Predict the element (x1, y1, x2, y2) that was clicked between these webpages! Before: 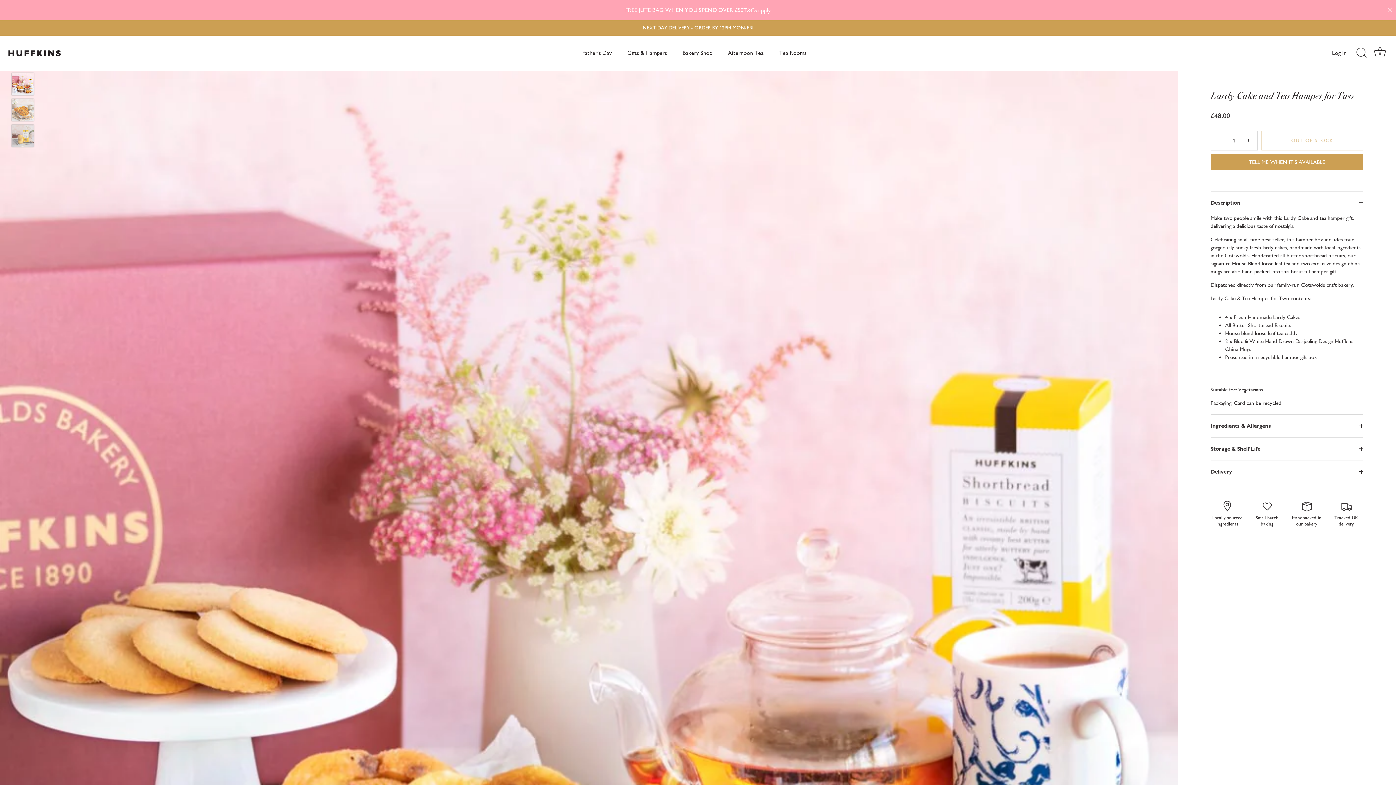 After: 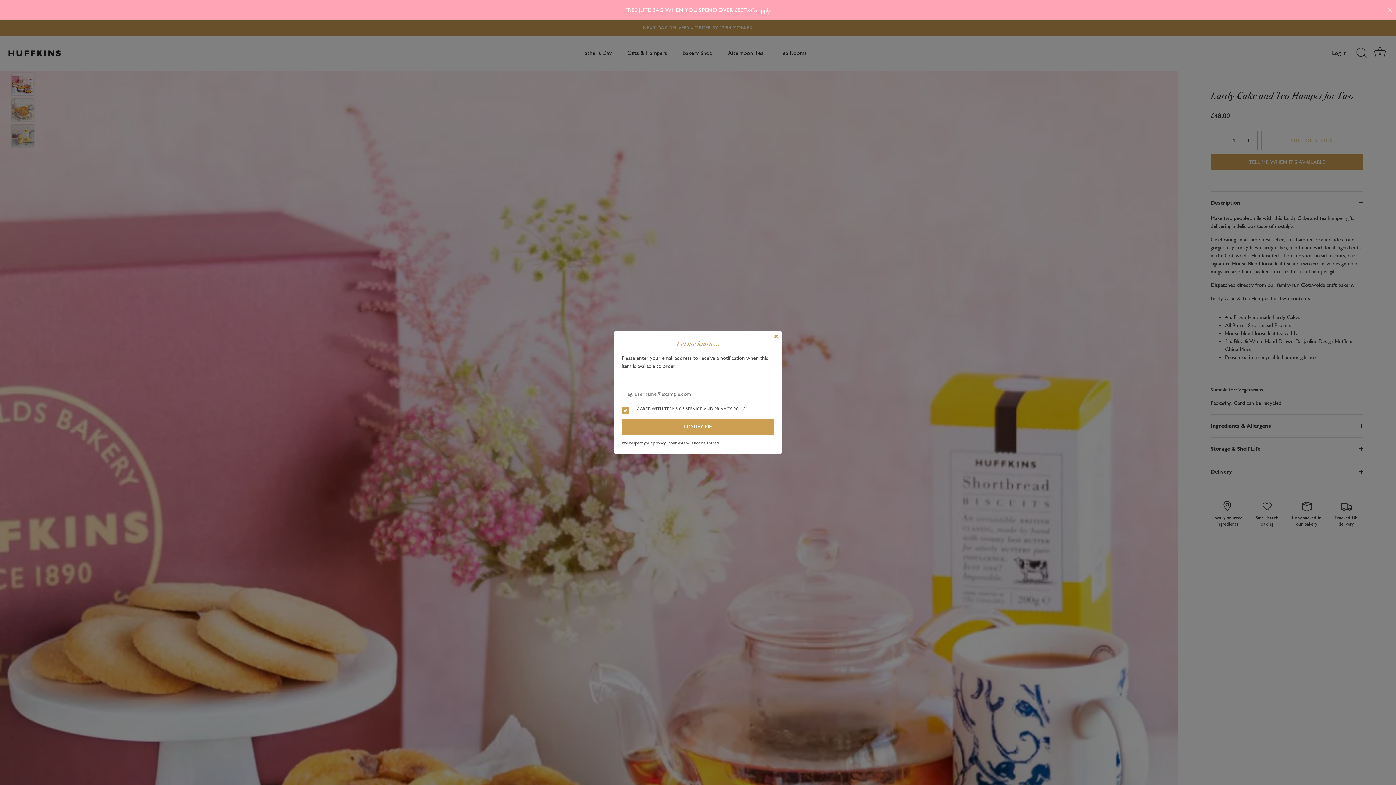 Action: bbox: (1210, 154, 1363, 170) label: TELL ME WHEN IT'S AVAILABLE